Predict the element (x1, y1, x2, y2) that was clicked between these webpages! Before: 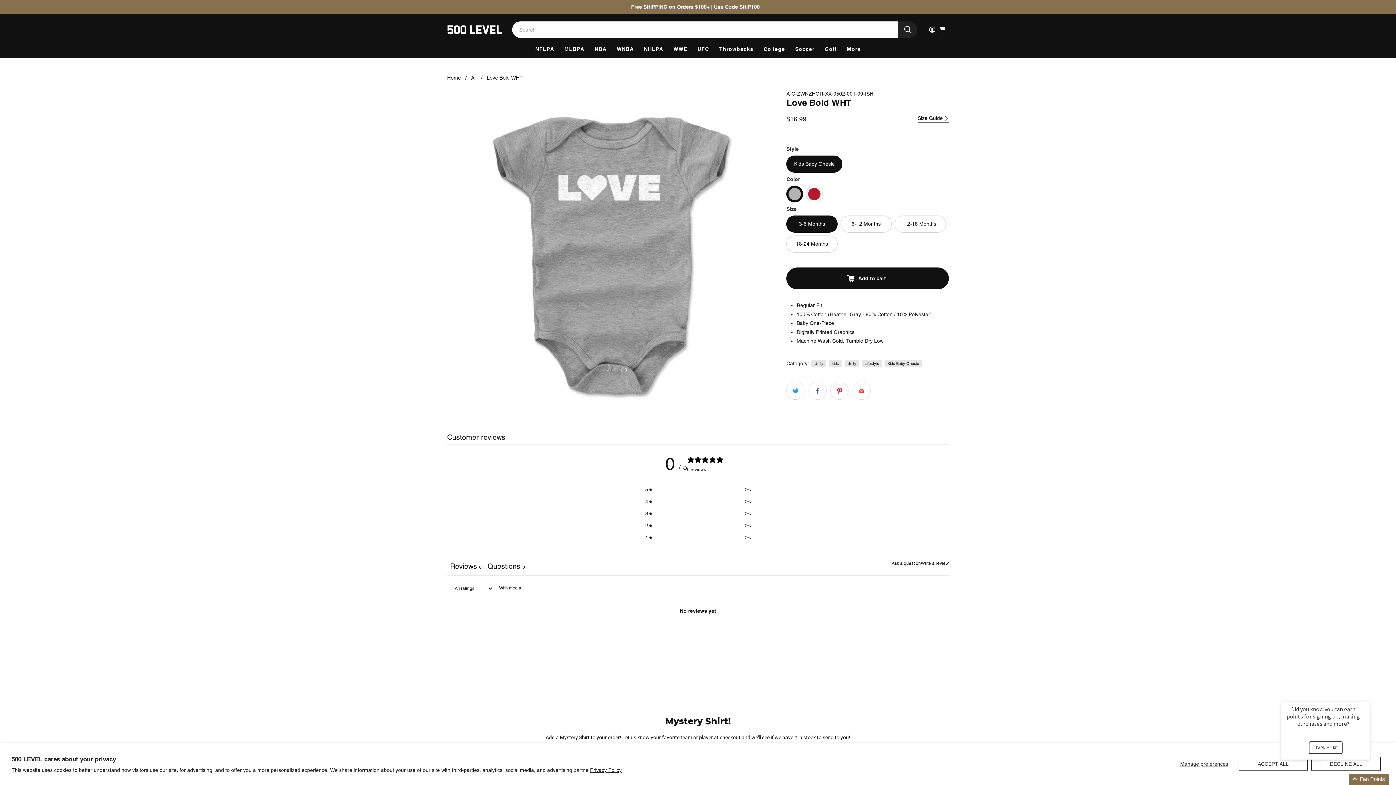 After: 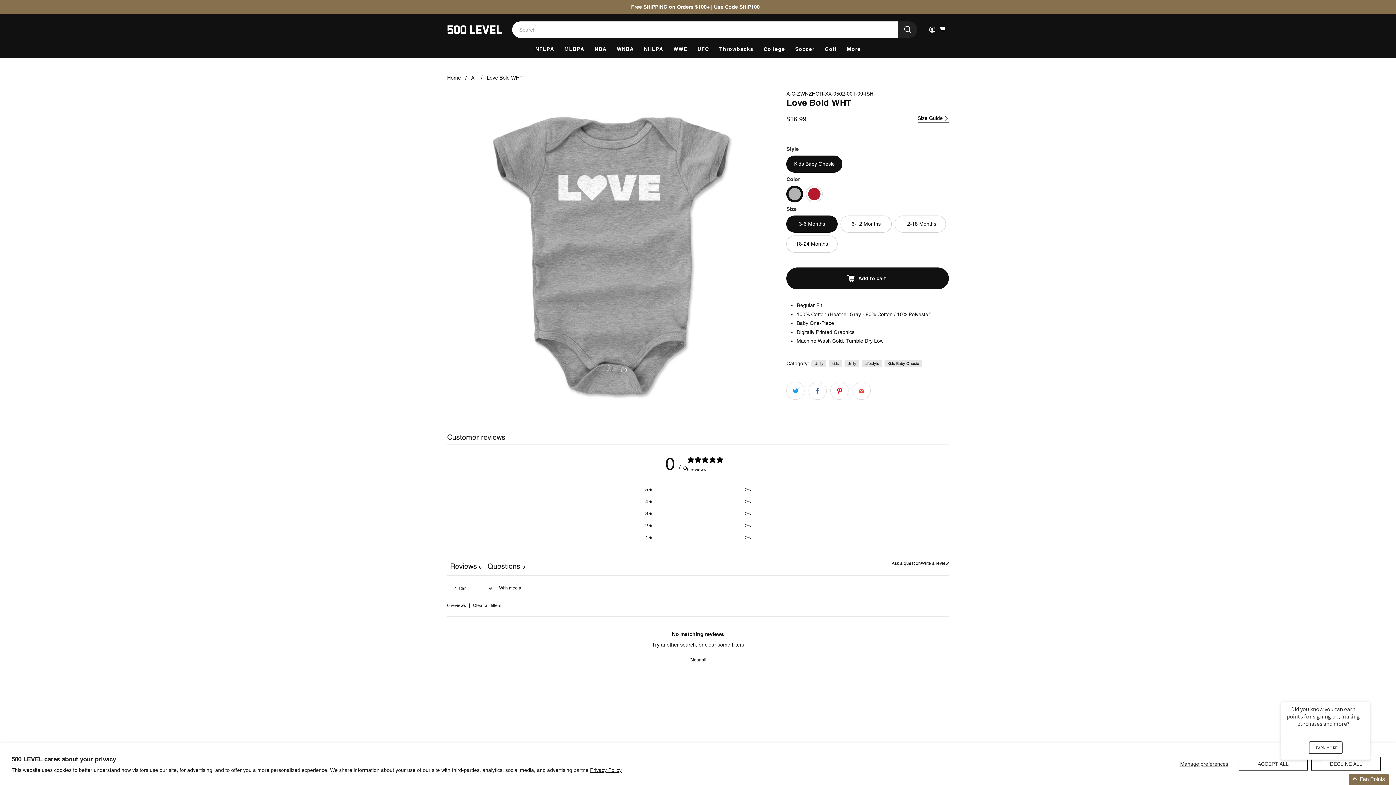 Action: bbox: (645, 534, 750, 541) label: 1
0%